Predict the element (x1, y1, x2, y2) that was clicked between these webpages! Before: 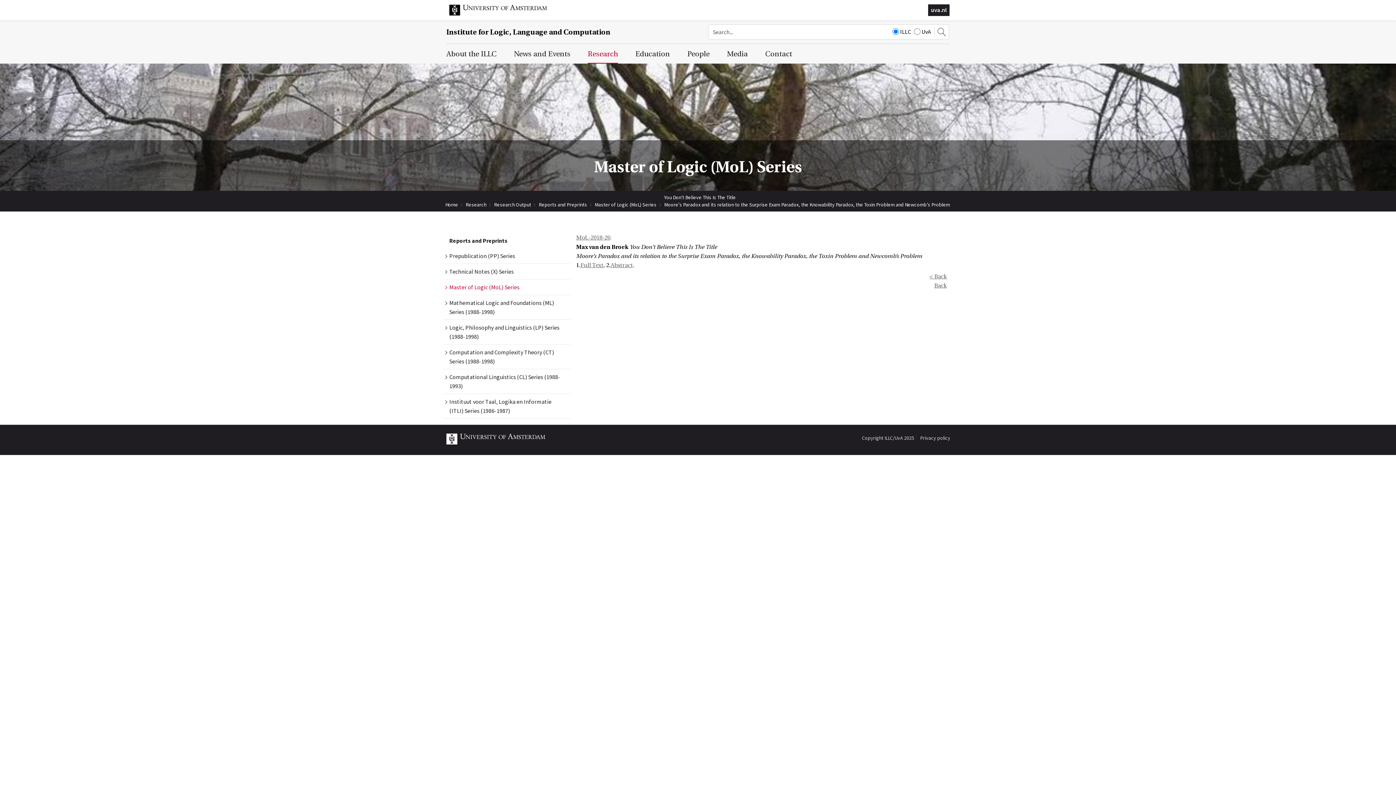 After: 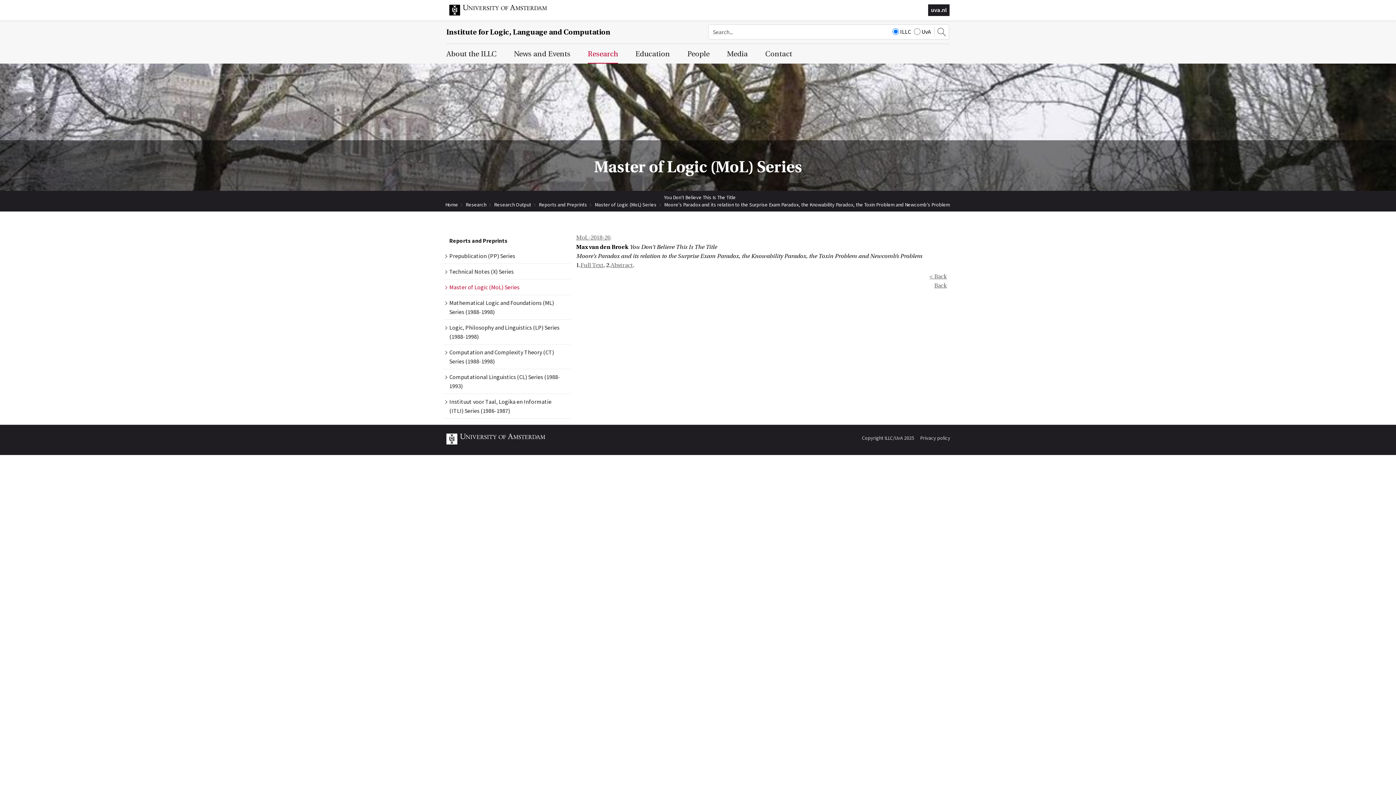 Action: label:   bbox: (809, 44, 935, 63)